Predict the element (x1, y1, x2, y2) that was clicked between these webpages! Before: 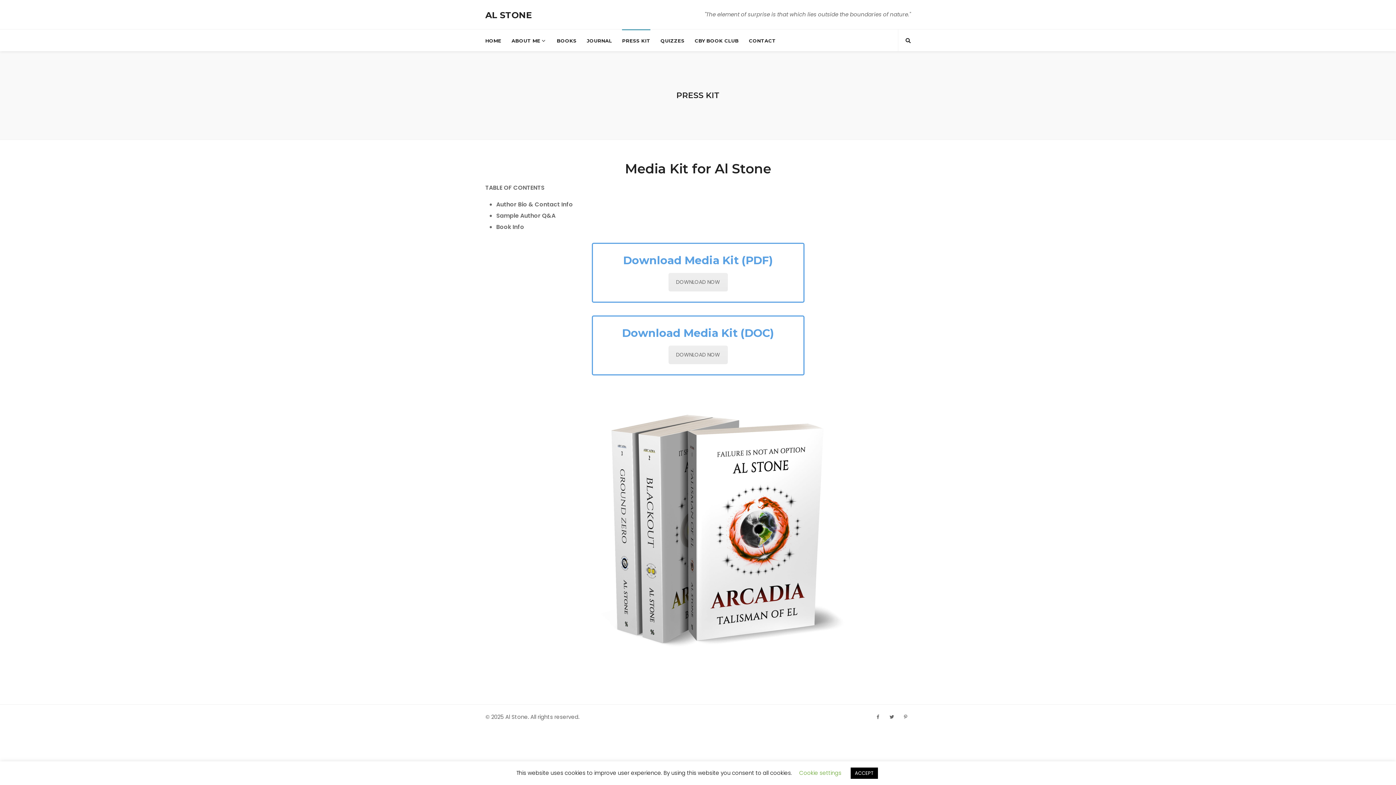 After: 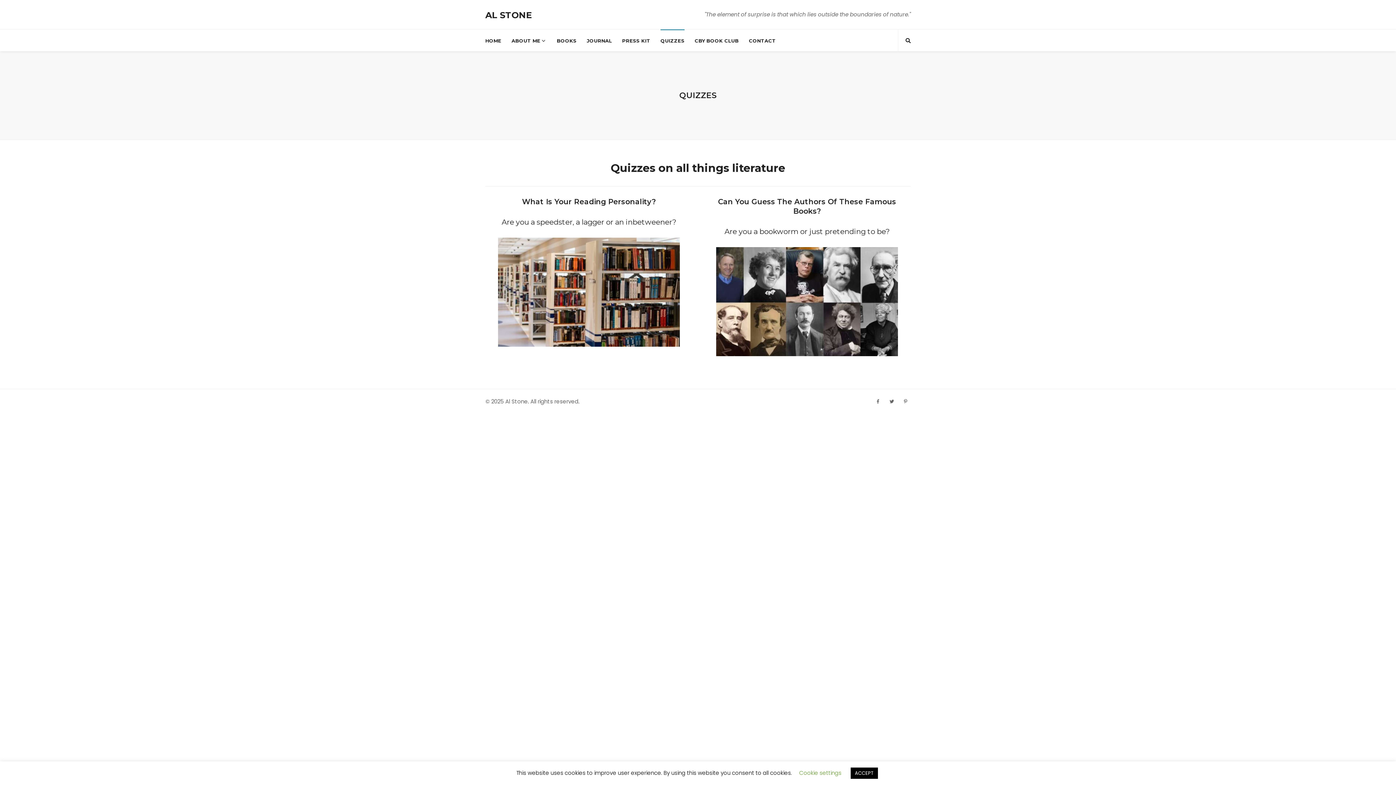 Action: bbox: (660, 29, 684, 51) label: QUIZZES